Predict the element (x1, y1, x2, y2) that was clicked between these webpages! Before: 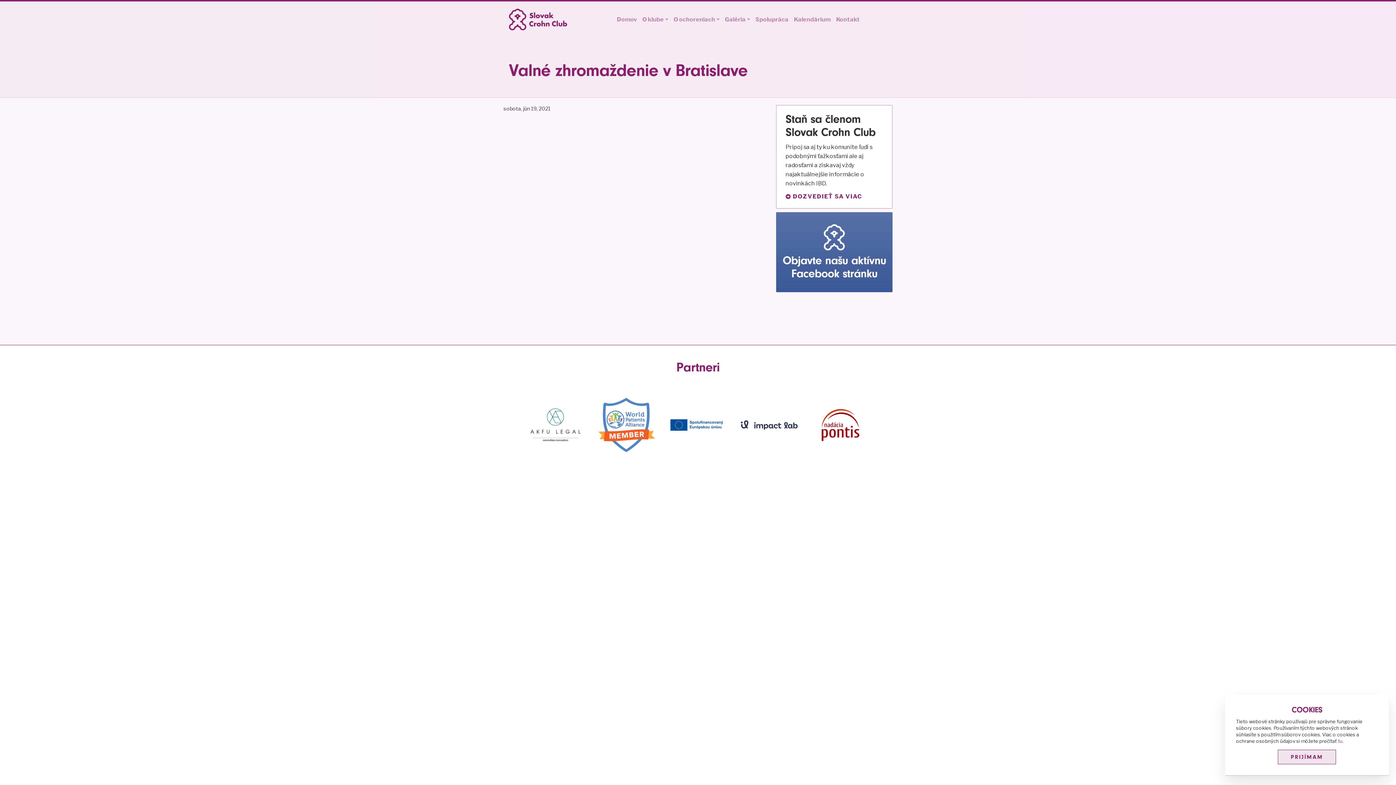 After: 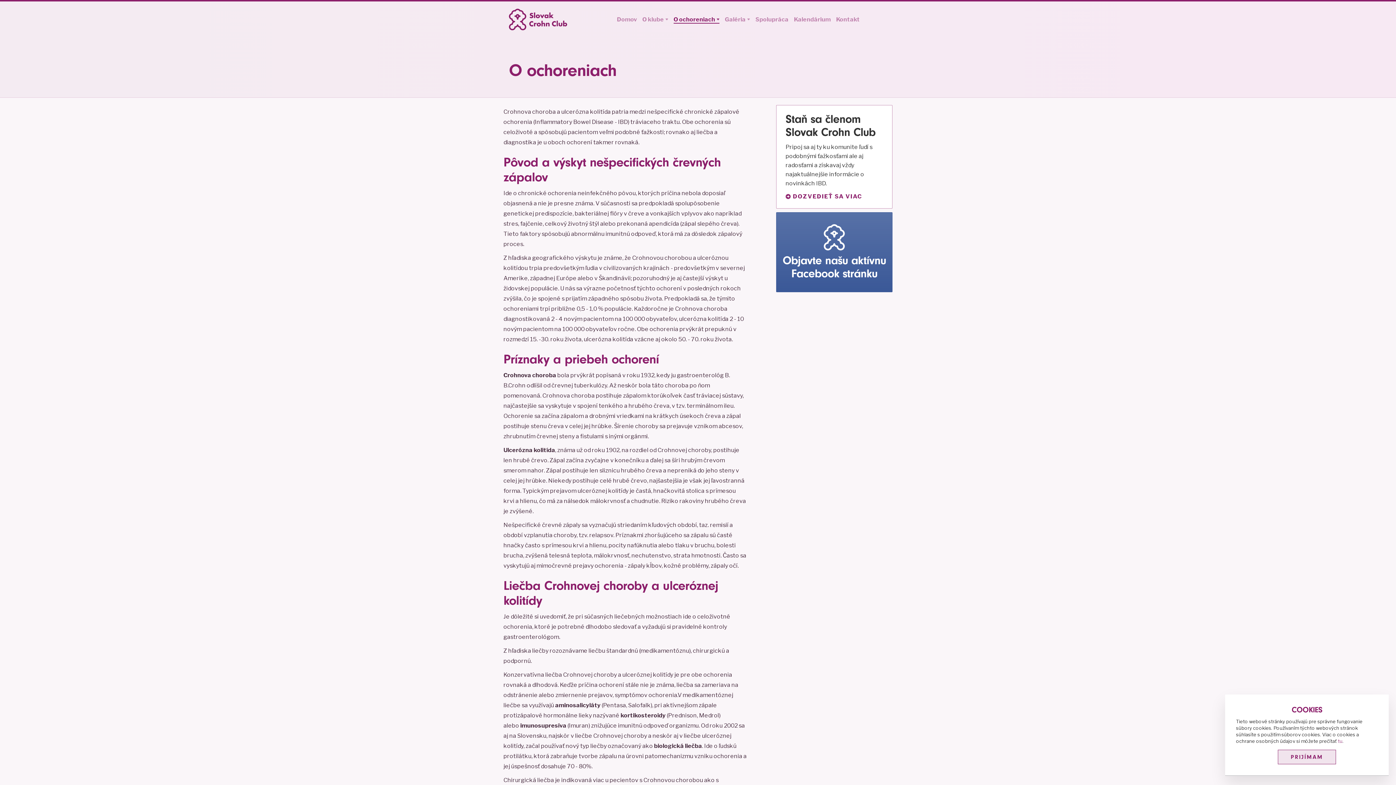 Action: bbox: (673, 16, 719, 22) label: O ochoreniach